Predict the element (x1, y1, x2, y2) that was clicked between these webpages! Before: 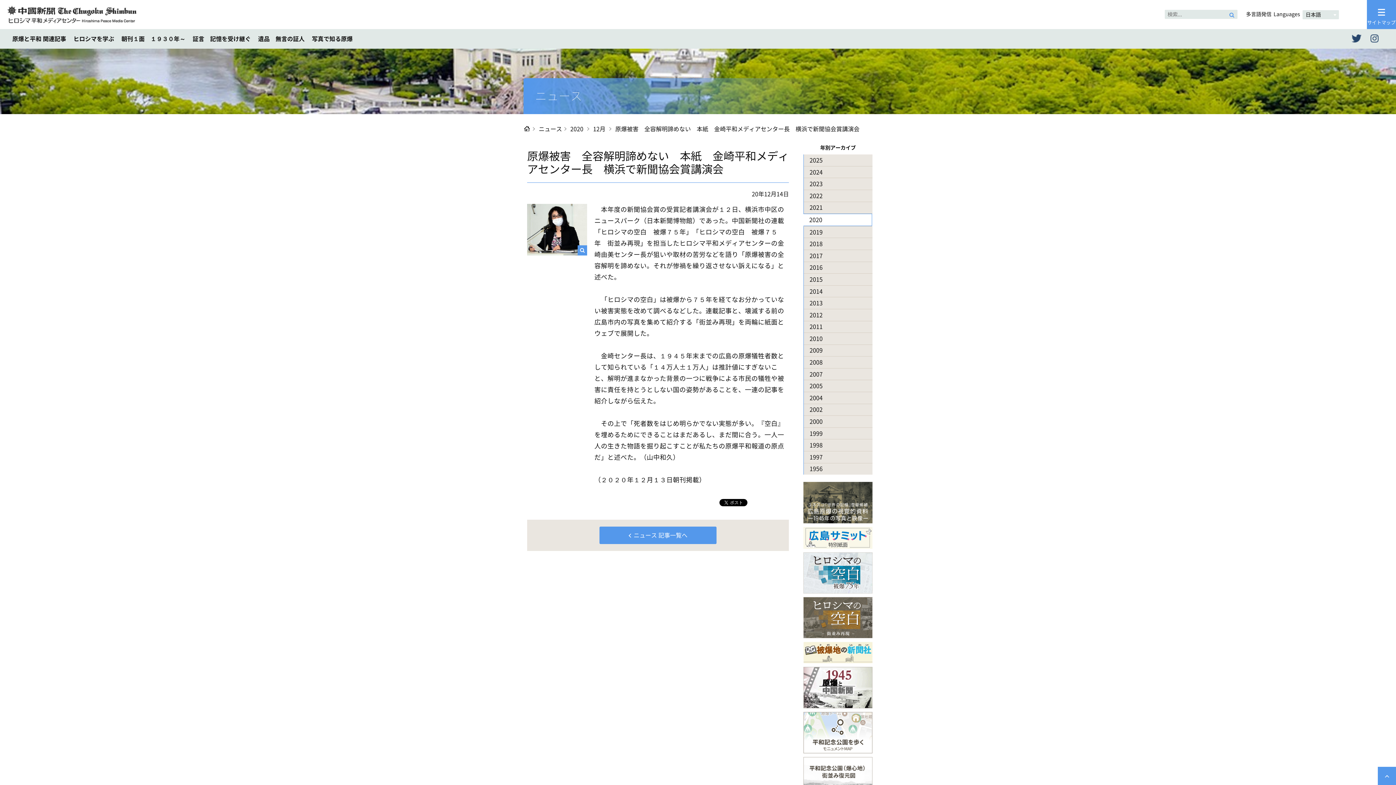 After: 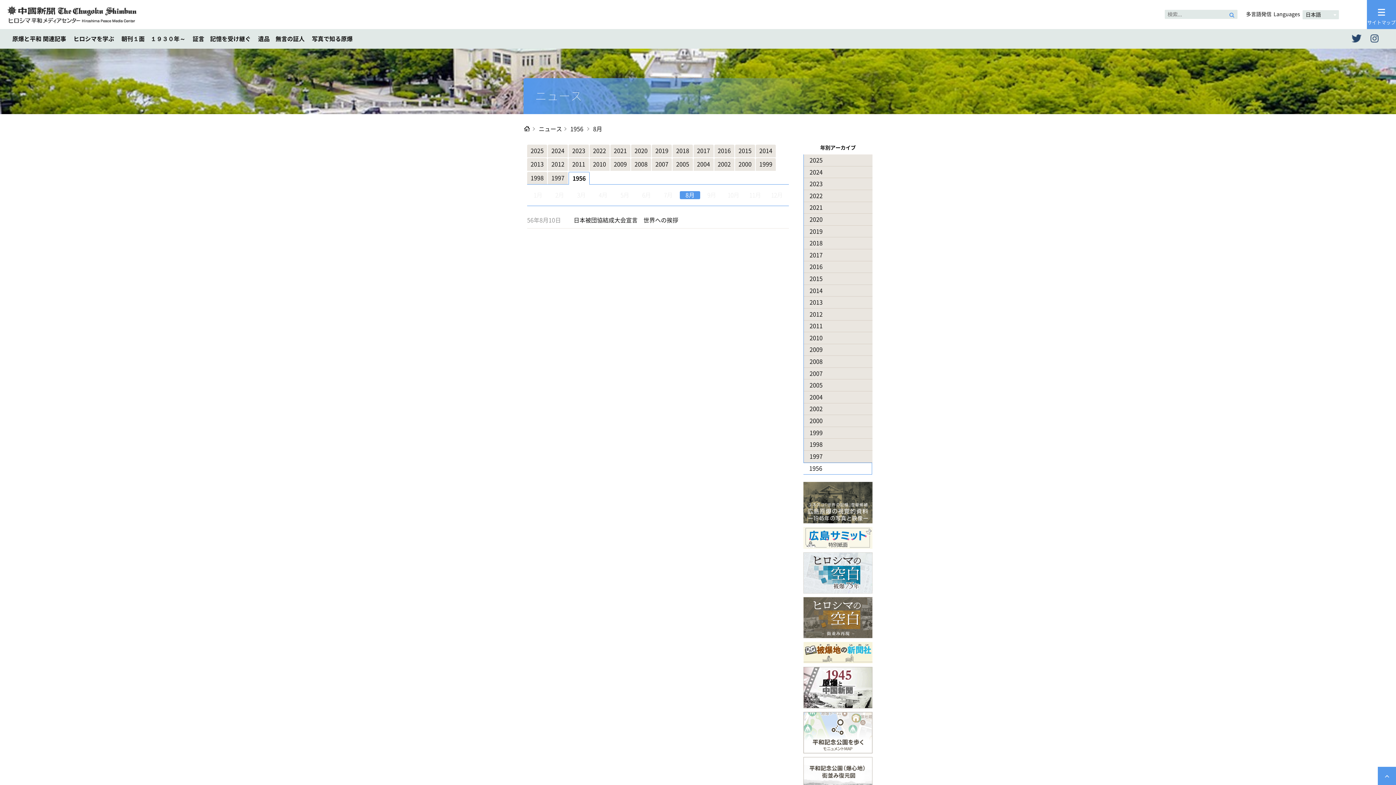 Action: bbox: (804, 463, 872, 474) label: 1956